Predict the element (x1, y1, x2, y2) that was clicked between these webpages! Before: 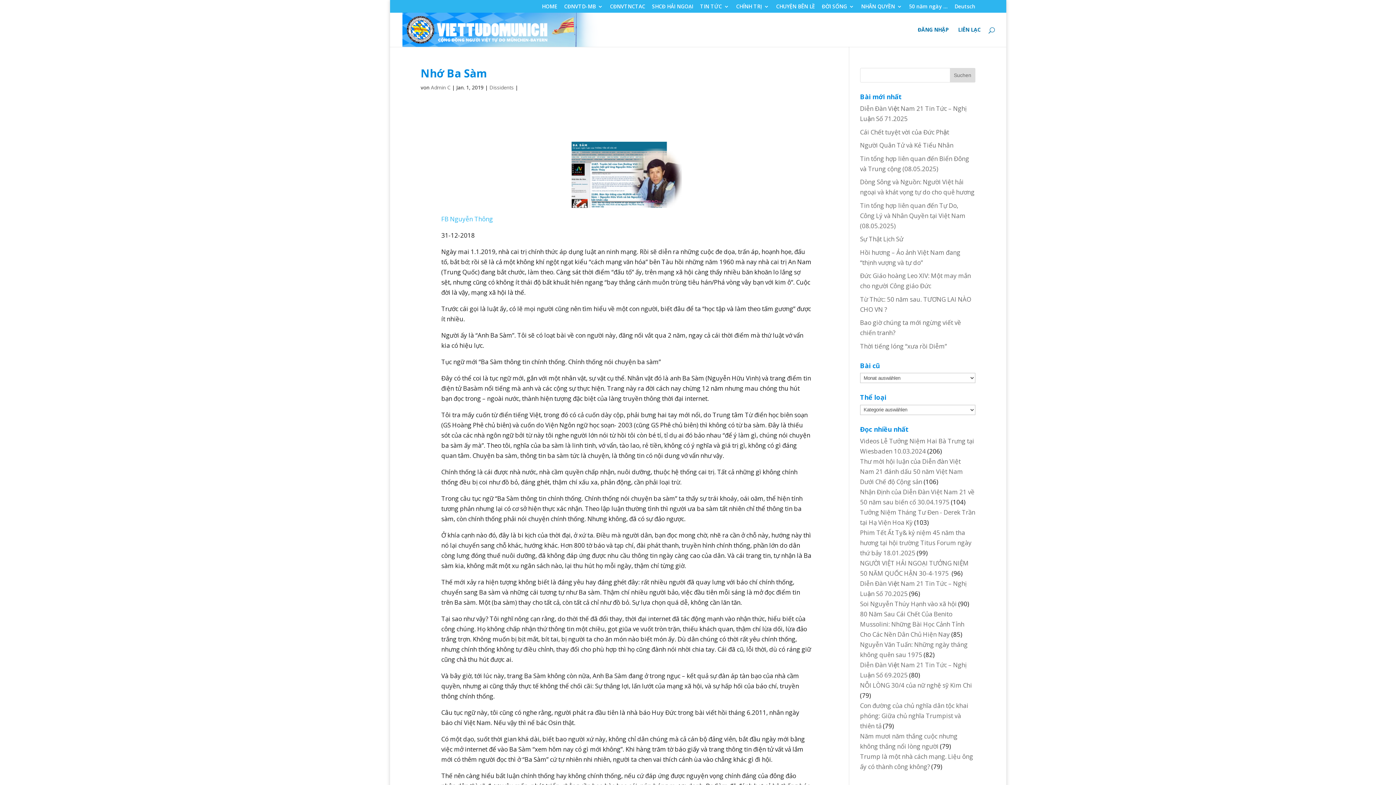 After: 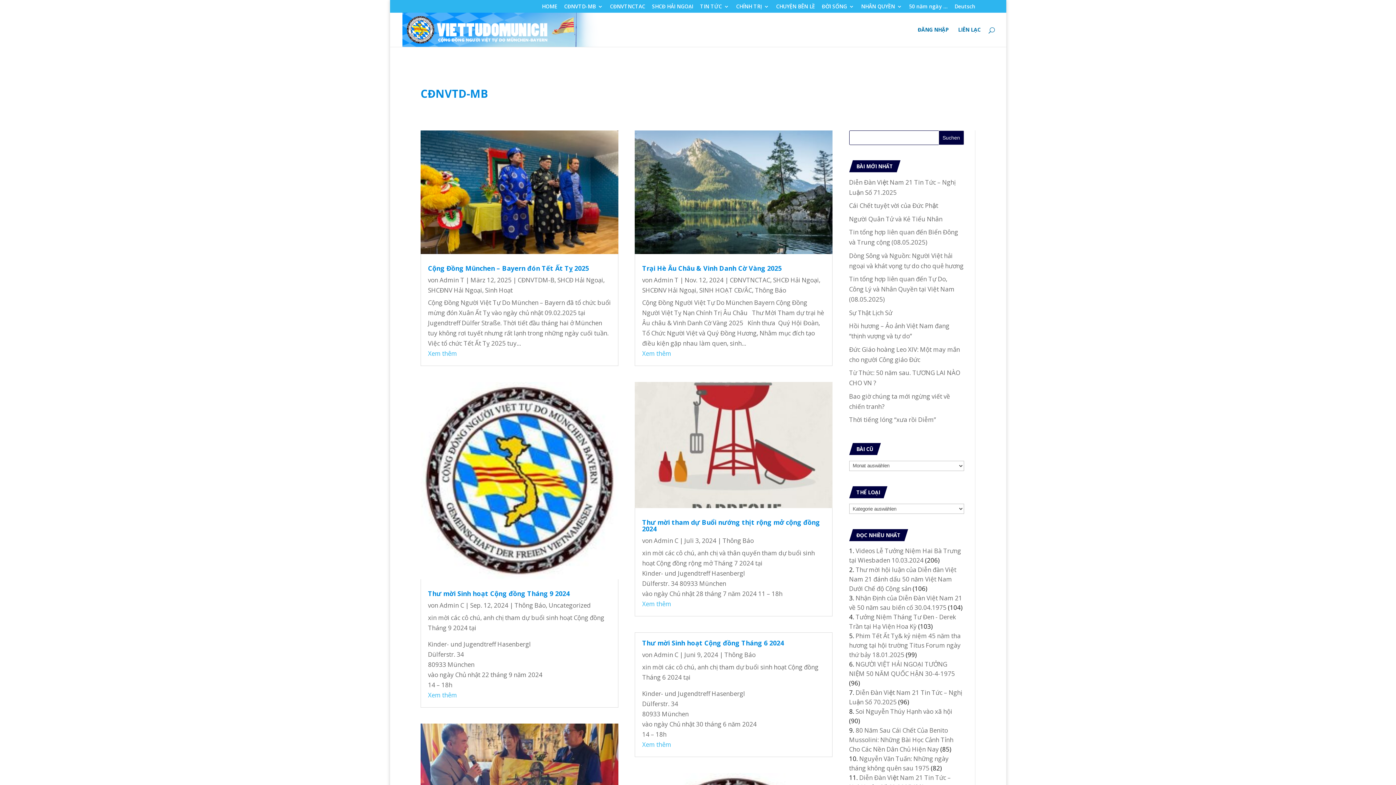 Action: label: CĐNVTD-MB bbox: (564, 3, 603, 12)